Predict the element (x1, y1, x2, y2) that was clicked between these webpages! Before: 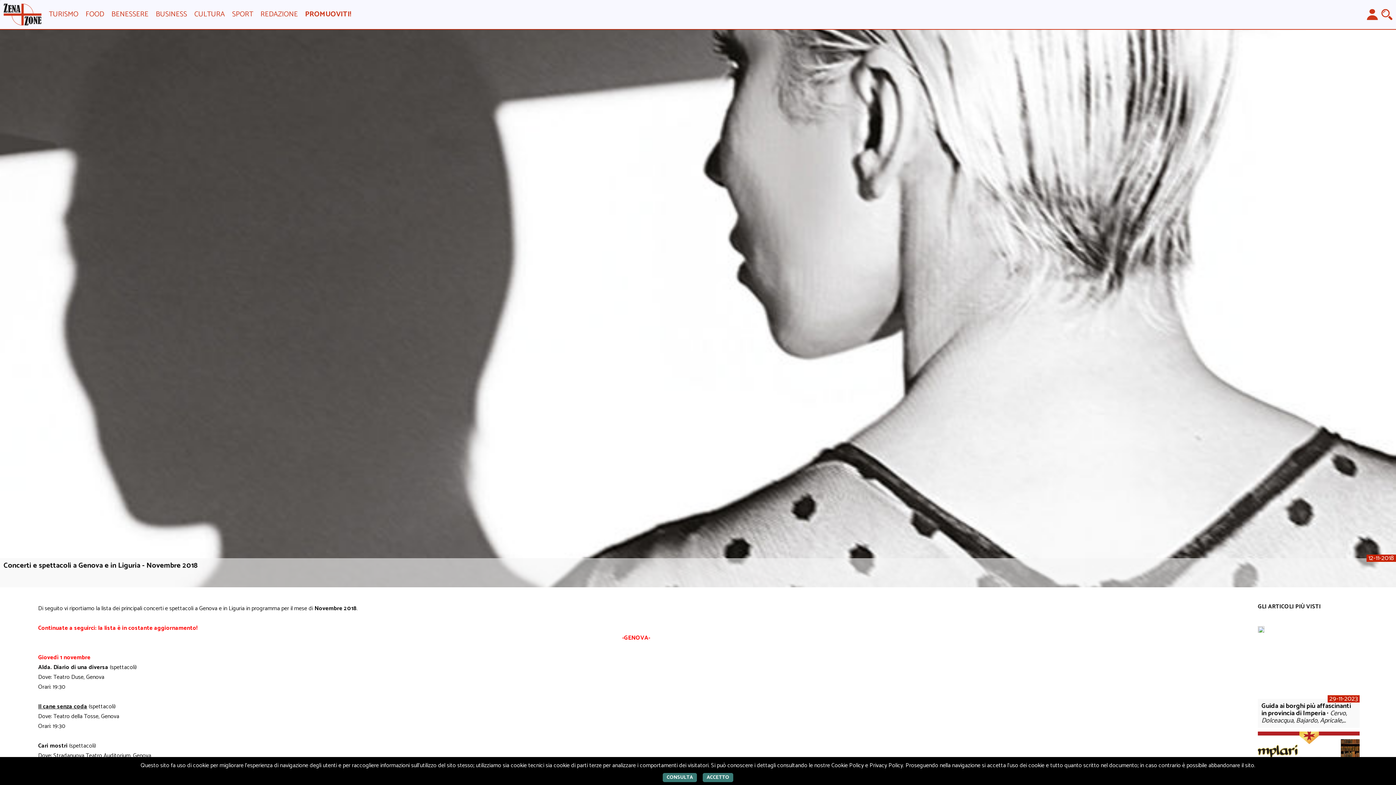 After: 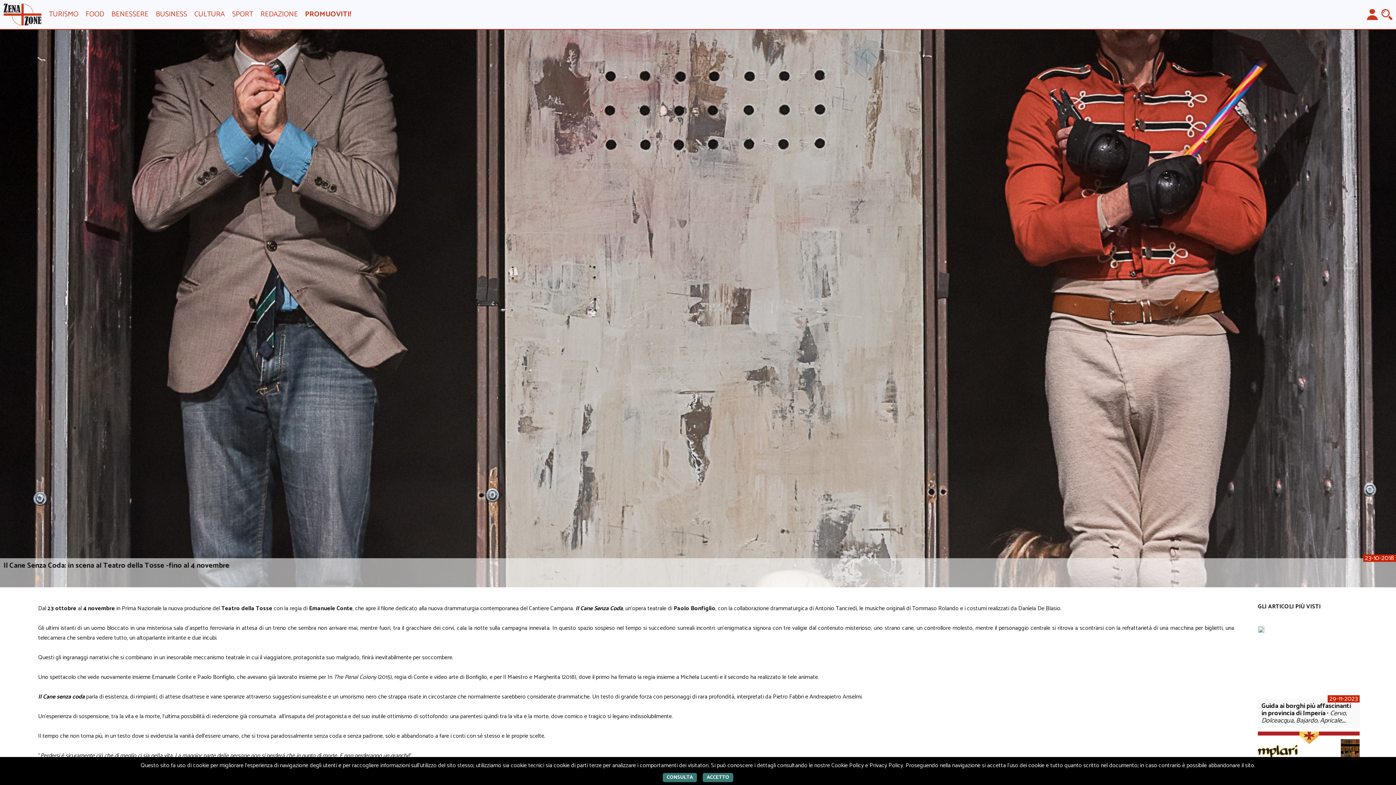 Action: label: Il cane senza coda bbox: (38, 702, 87, 712)